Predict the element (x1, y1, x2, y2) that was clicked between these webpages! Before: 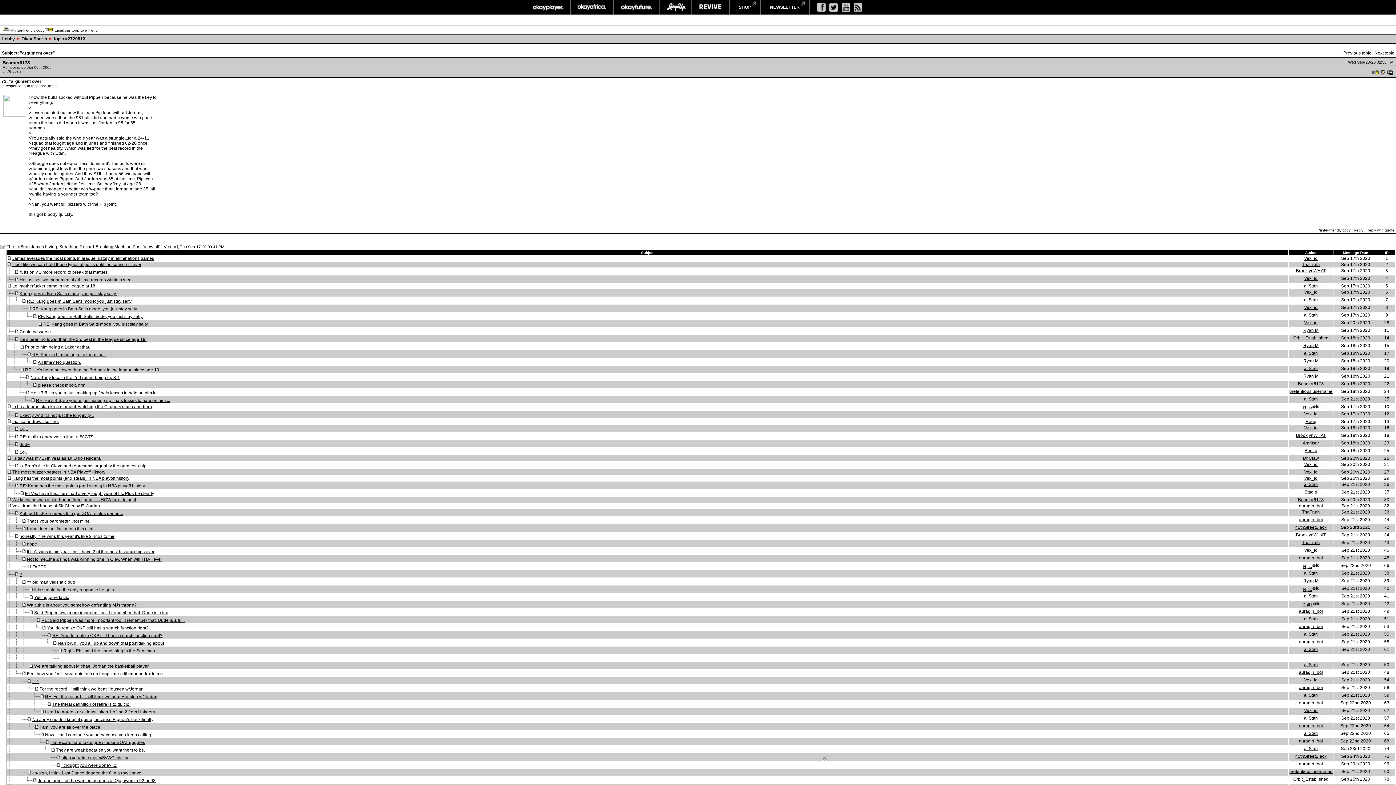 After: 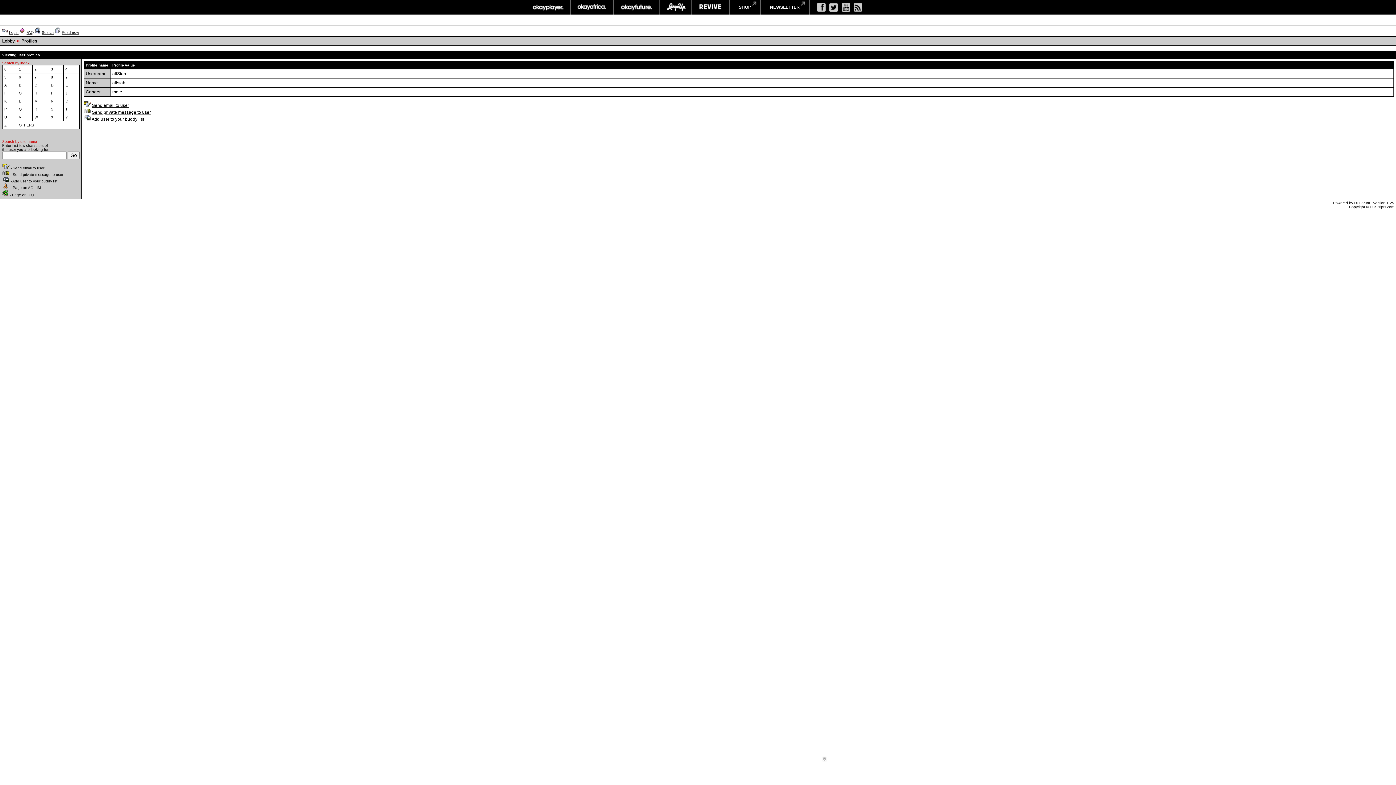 Action: label: allStah bbox: (1304, 693, 1318, 698)